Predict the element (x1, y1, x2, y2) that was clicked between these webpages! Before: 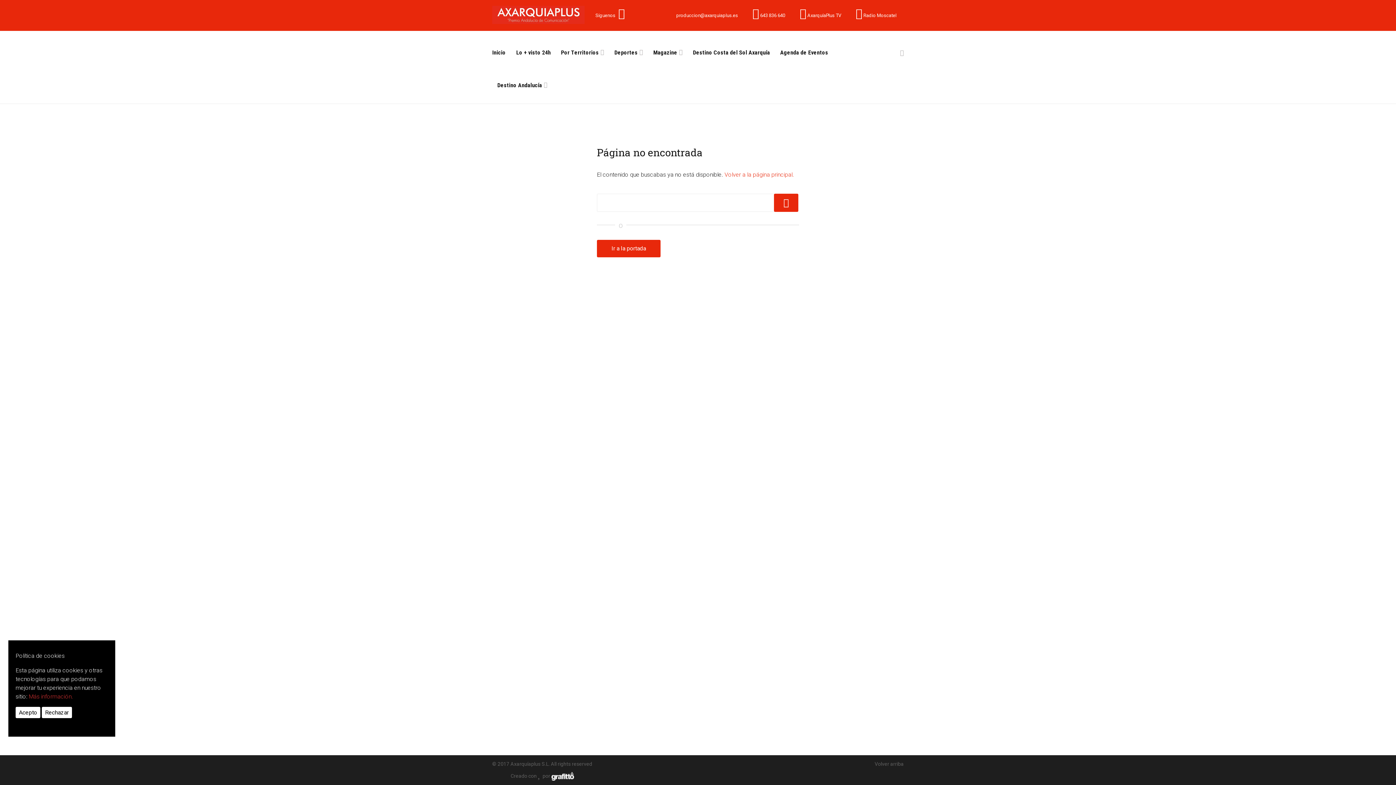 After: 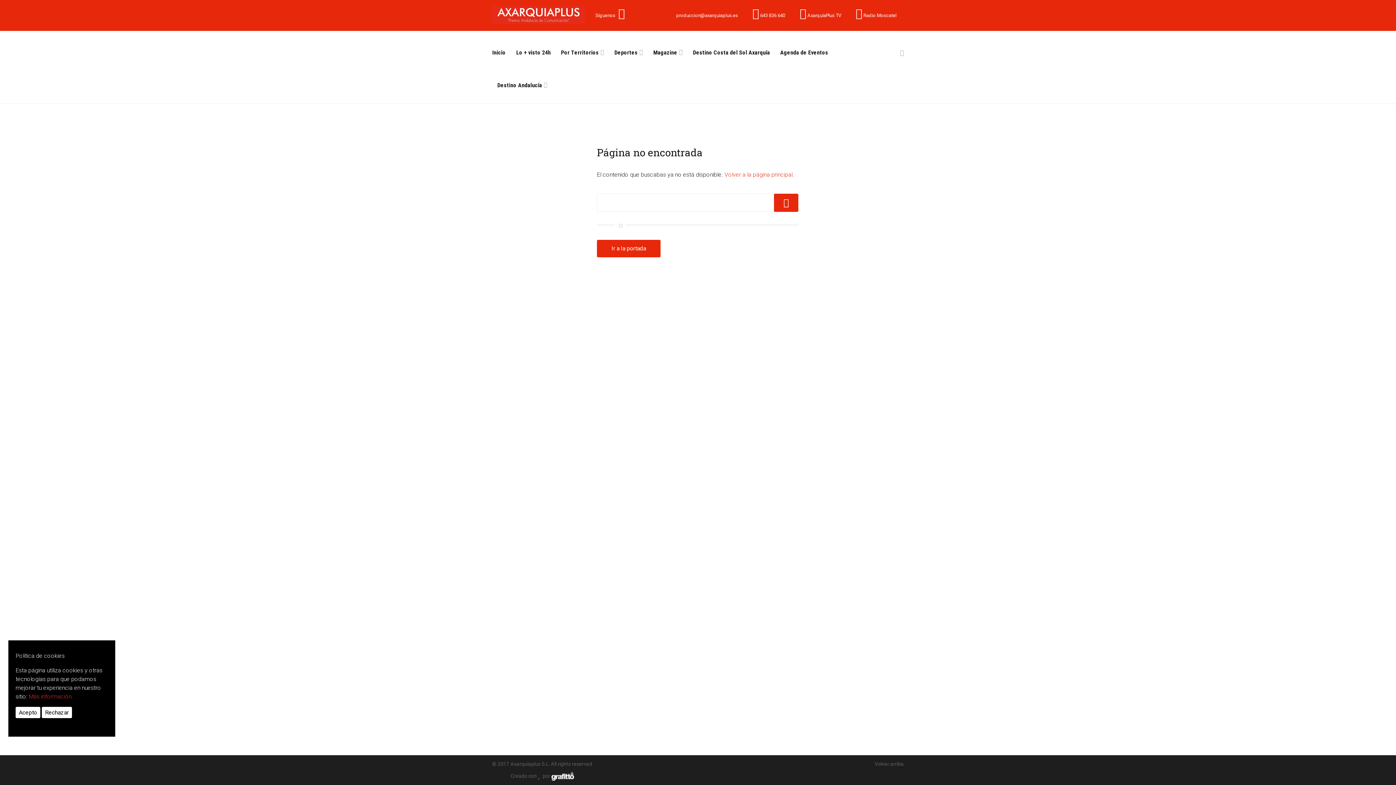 Action: label:  Radio Moscatel bbox: (848, 0, 904, 30)